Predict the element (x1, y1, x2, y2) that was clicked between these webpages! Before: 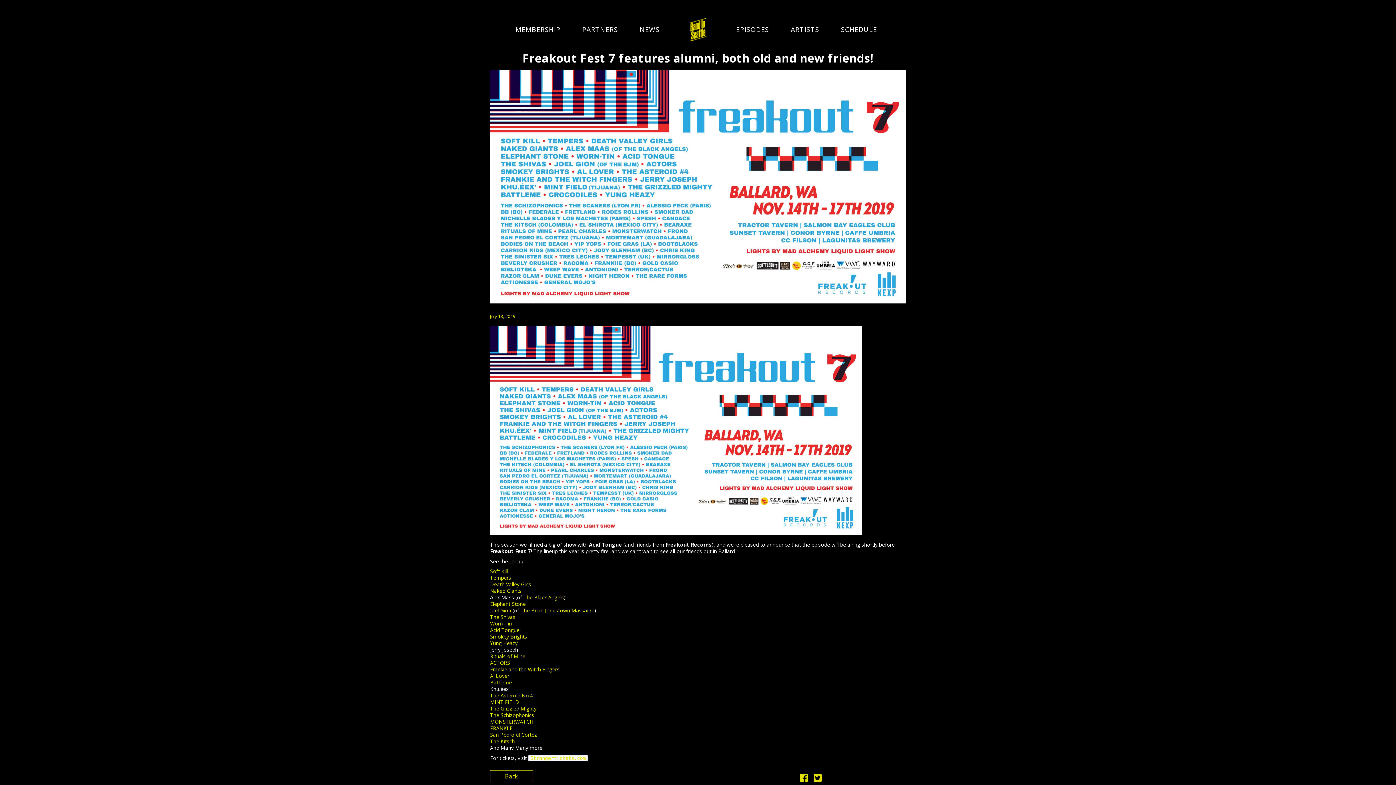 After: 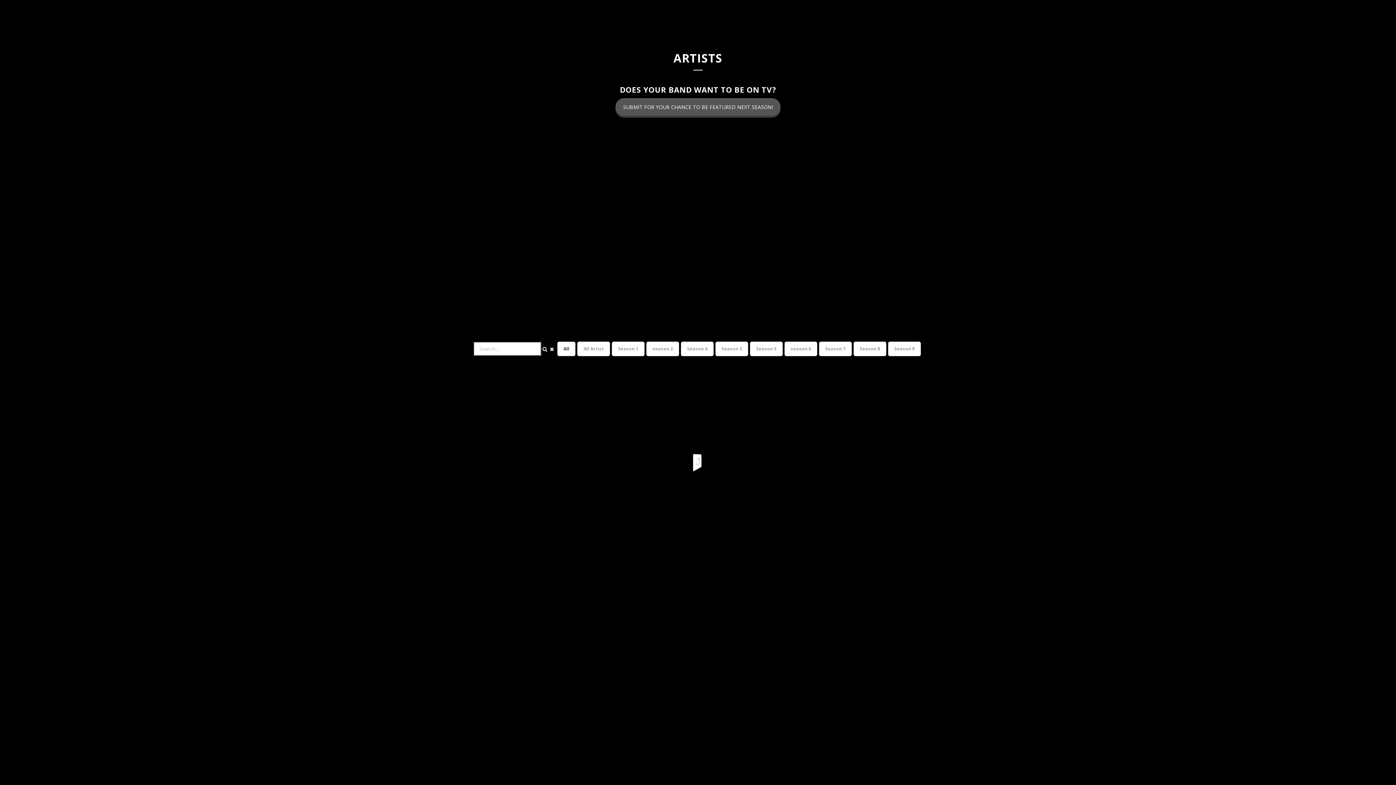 Action: label: ARTISTS bbox: (782, 20, 828, 38)